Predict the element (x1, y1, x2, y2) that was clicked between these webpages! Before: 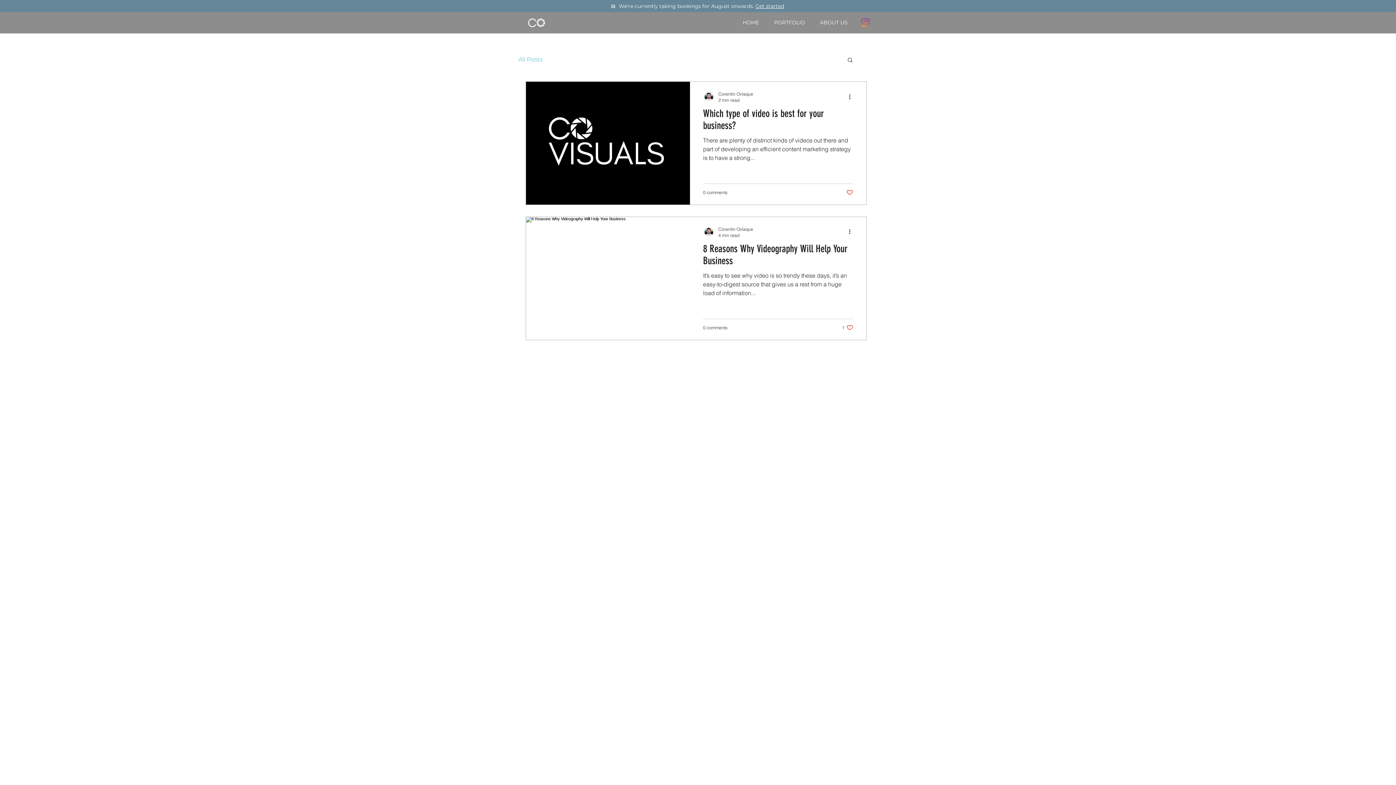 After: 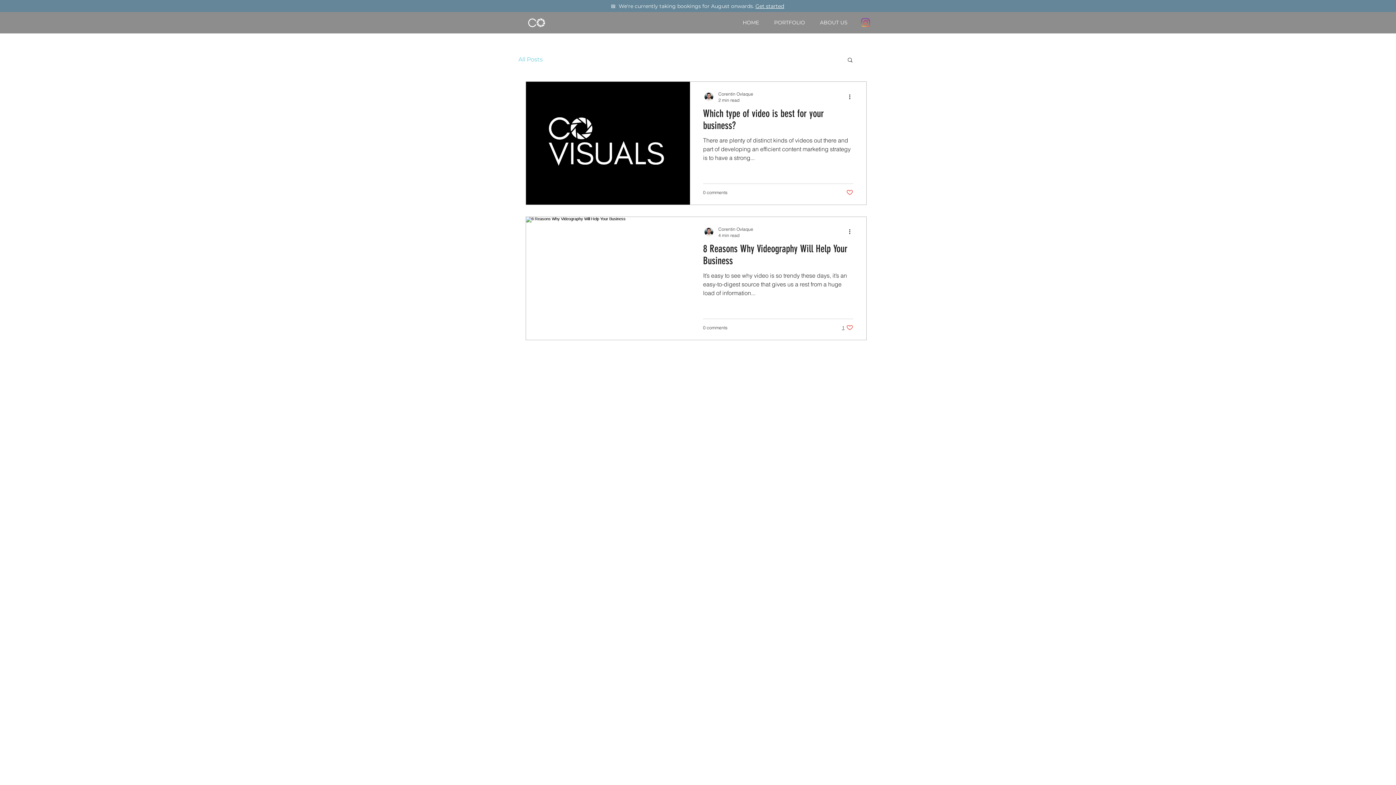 Action: bbox: (842, 324, 853, 331) label: Like post